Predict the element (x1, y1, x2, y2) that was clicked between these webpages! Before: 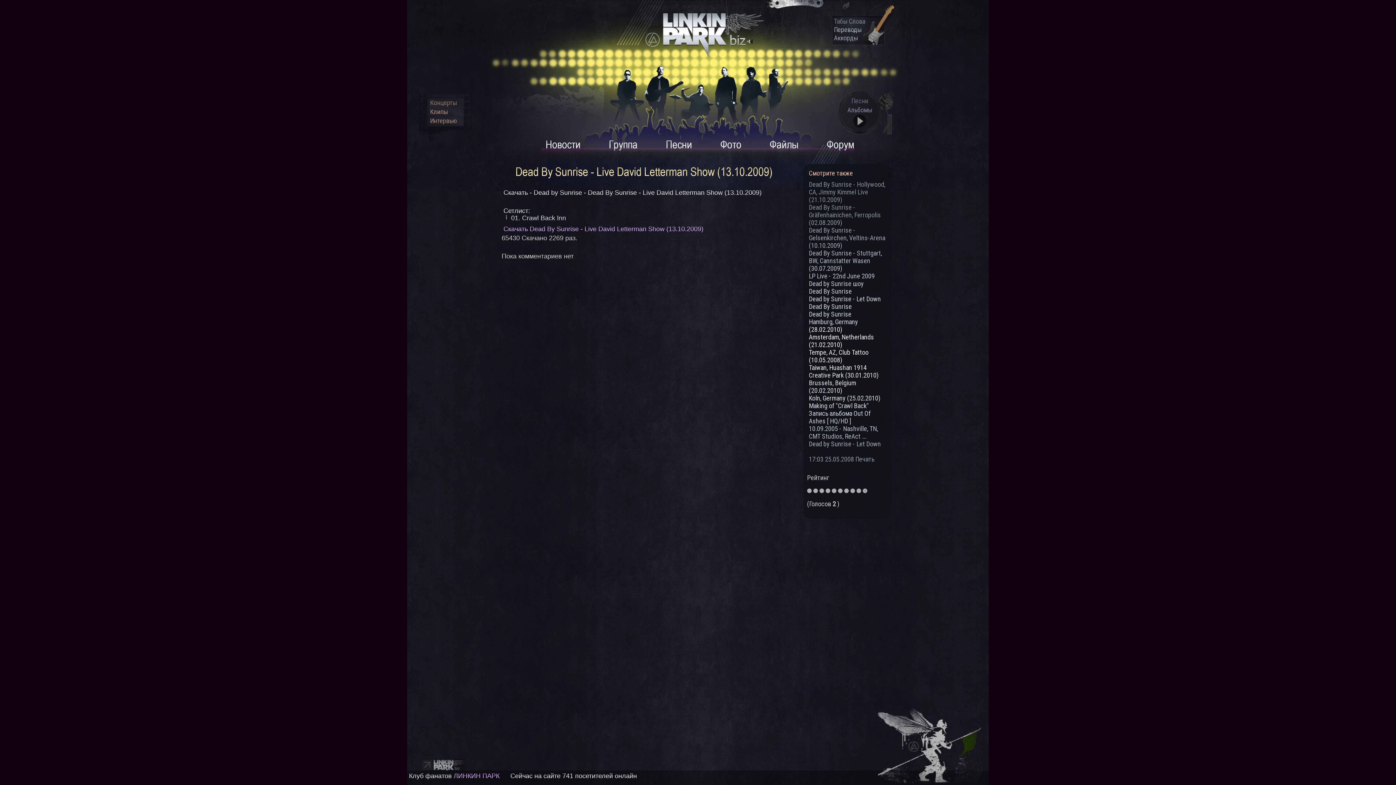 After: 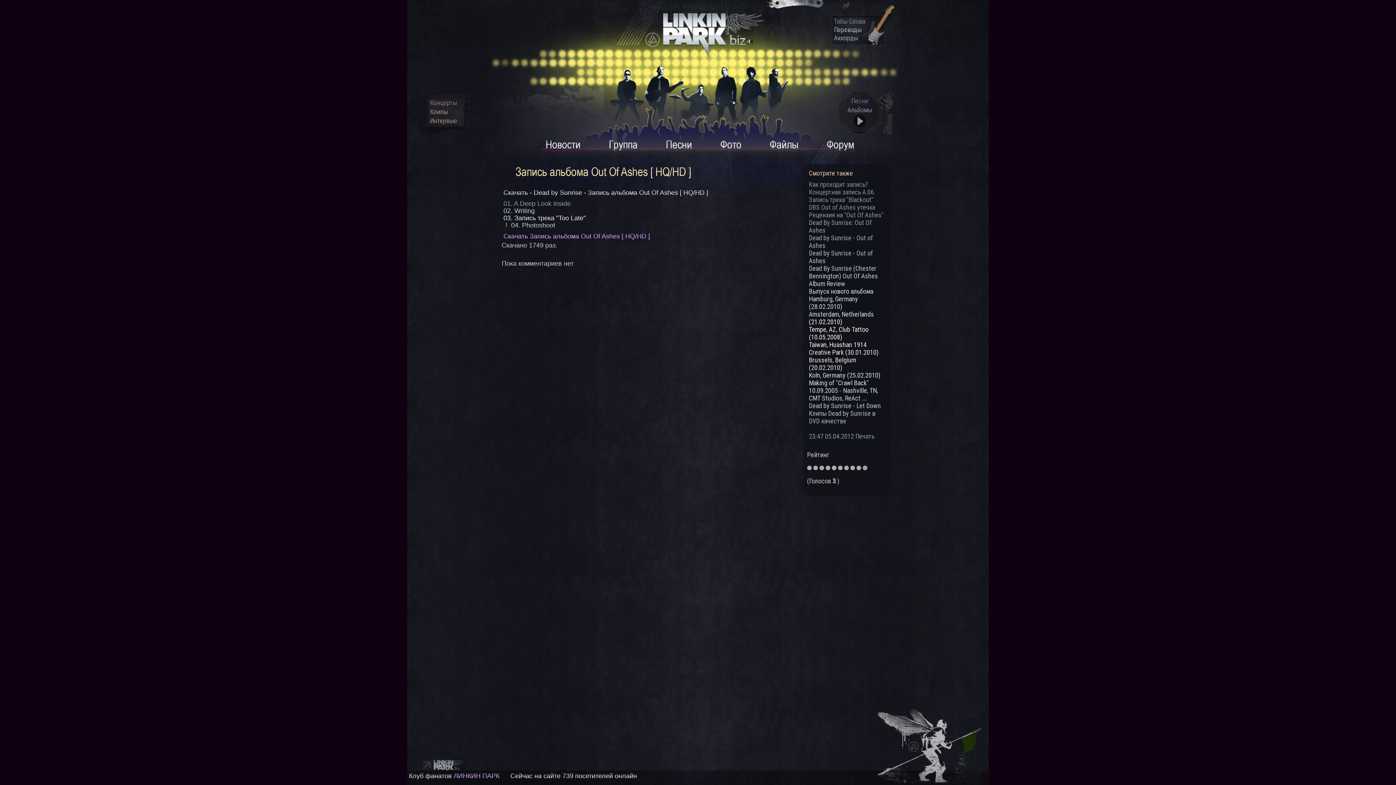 Action: bbox: (809, 409, 870, 425) label: Запись альбома Out Of Ashes [ HQ/HD ]